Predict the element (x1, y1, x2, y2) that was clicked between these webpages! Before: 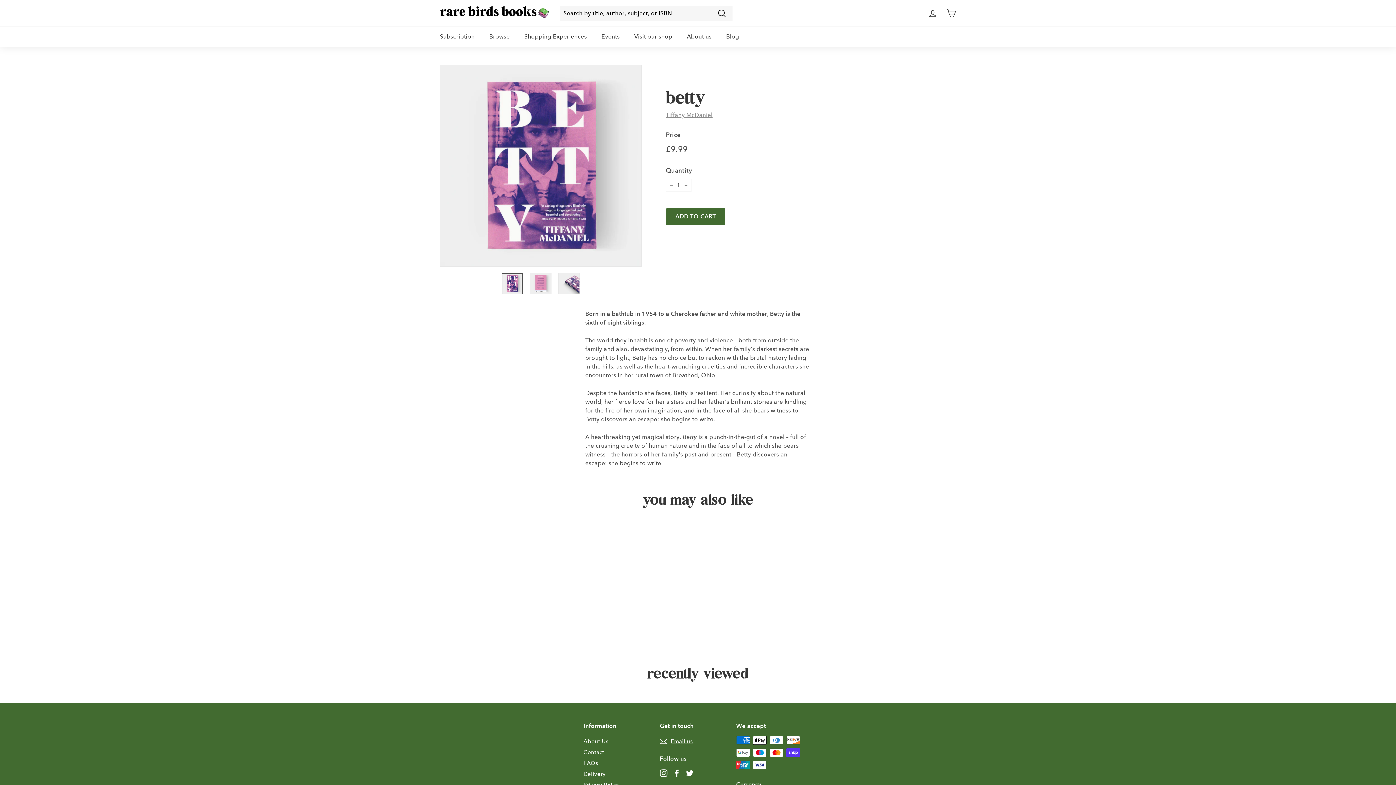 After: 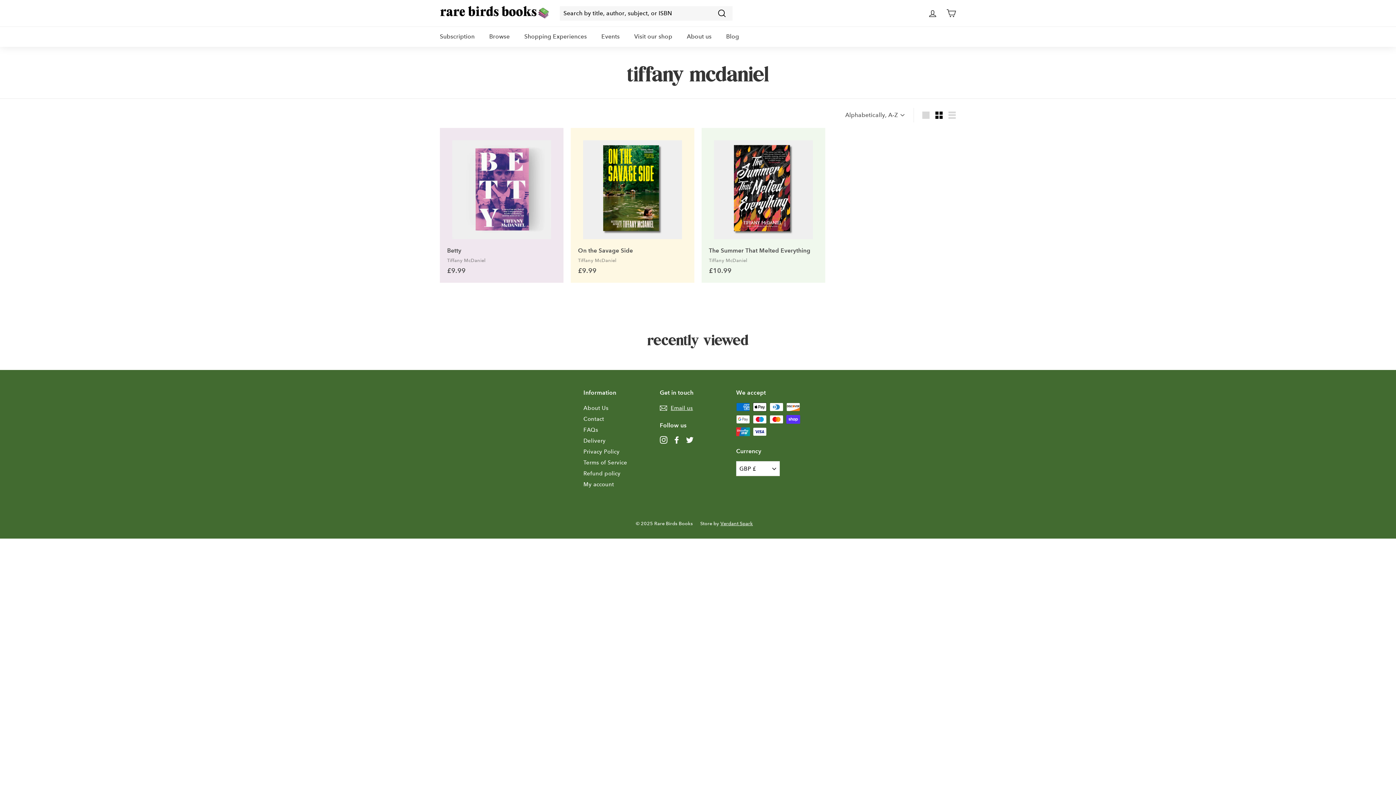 Action: bbox: (666, 111, 712, 118) label: Tiffany McDaniel